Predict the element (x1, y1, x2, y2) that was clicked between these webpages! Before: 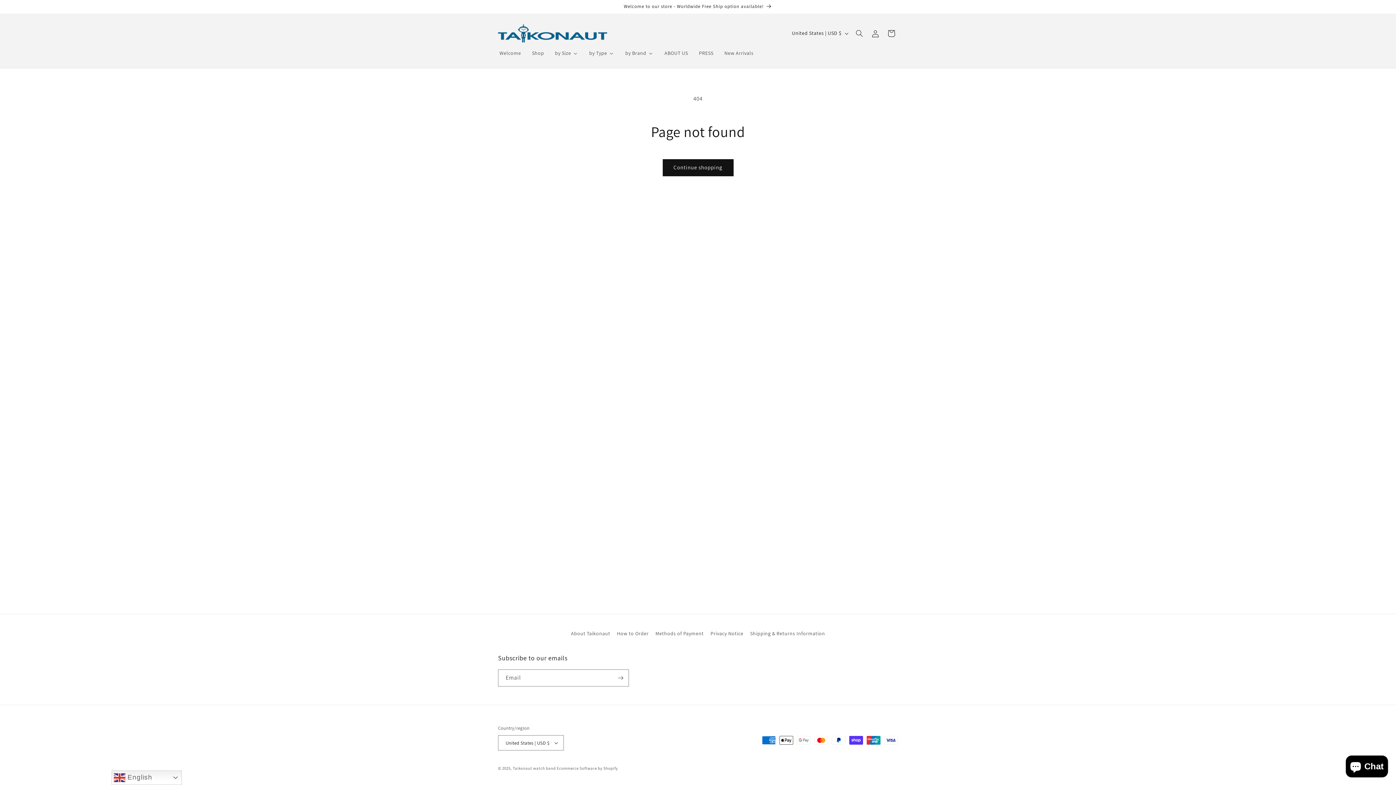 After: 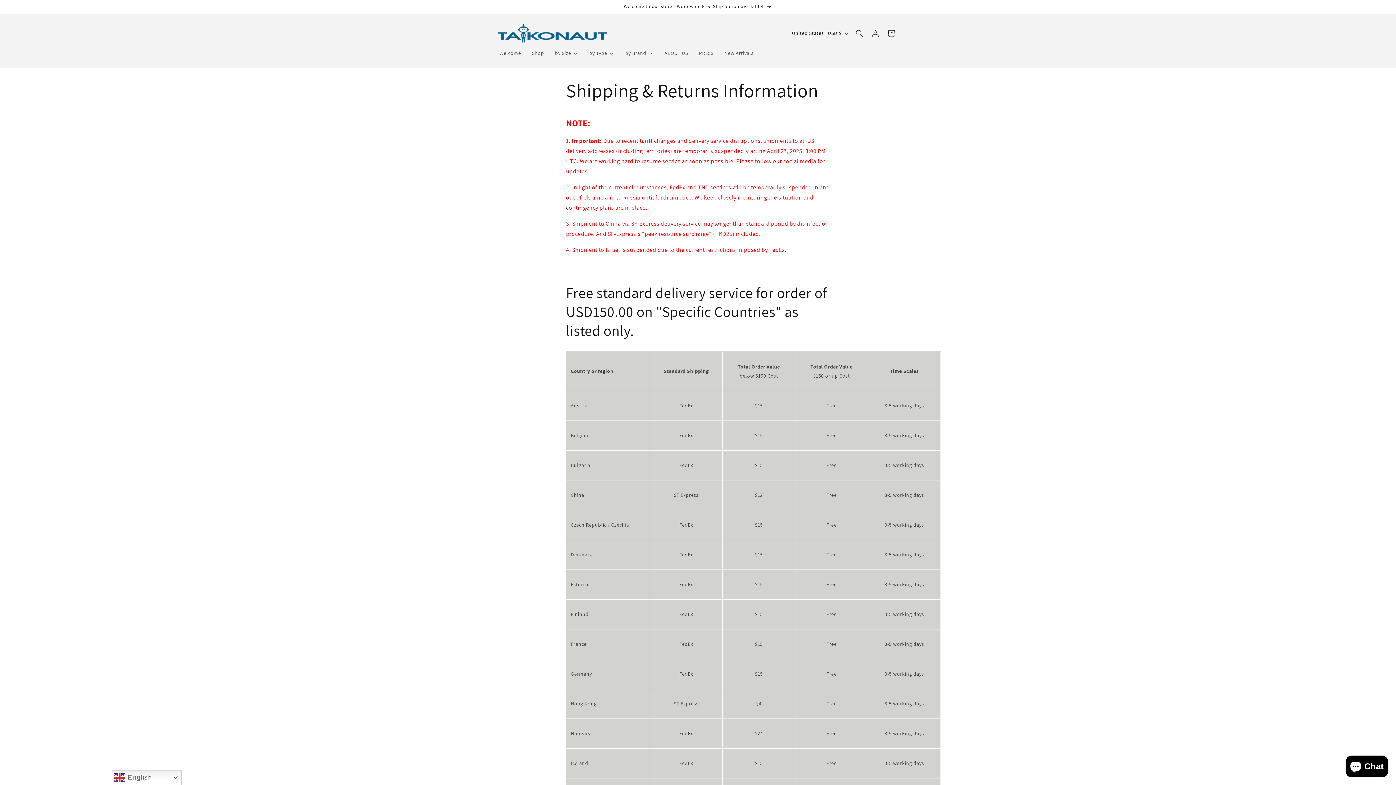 Action: label: Shipping & Returns Information bbox: (750, 627, 825, 640)